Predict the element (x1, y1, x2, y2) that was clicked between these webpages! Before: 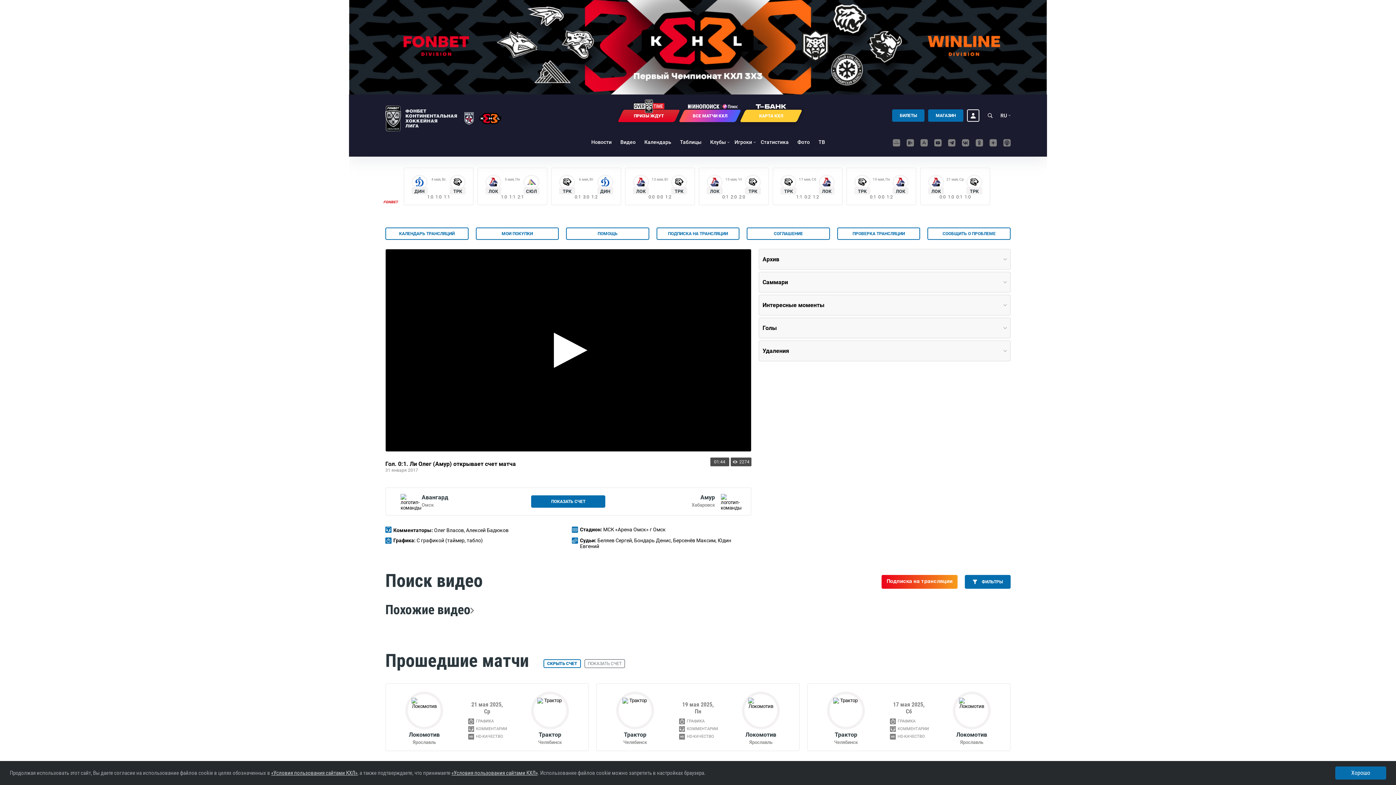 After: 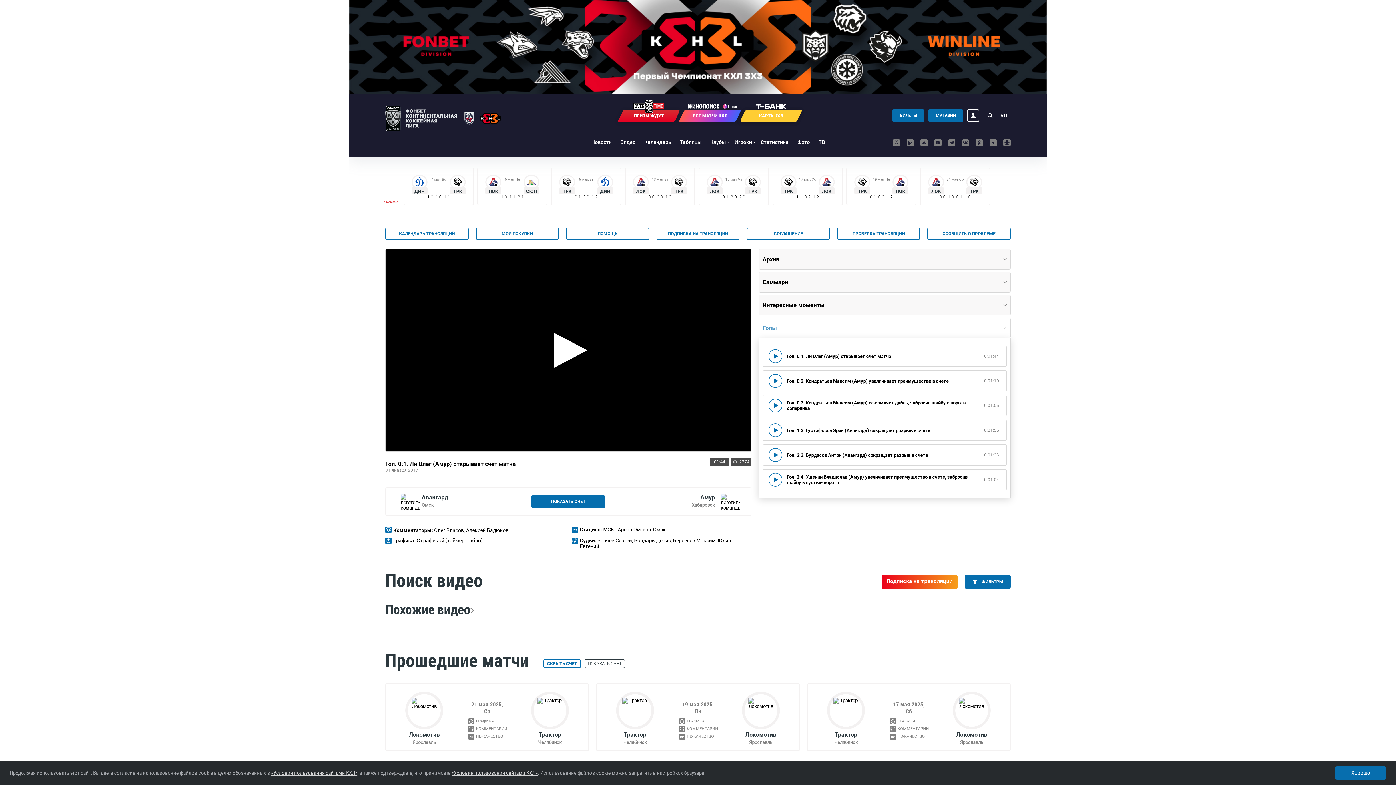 Action: bbox: (758, 317, 1010, 338) label: Голы